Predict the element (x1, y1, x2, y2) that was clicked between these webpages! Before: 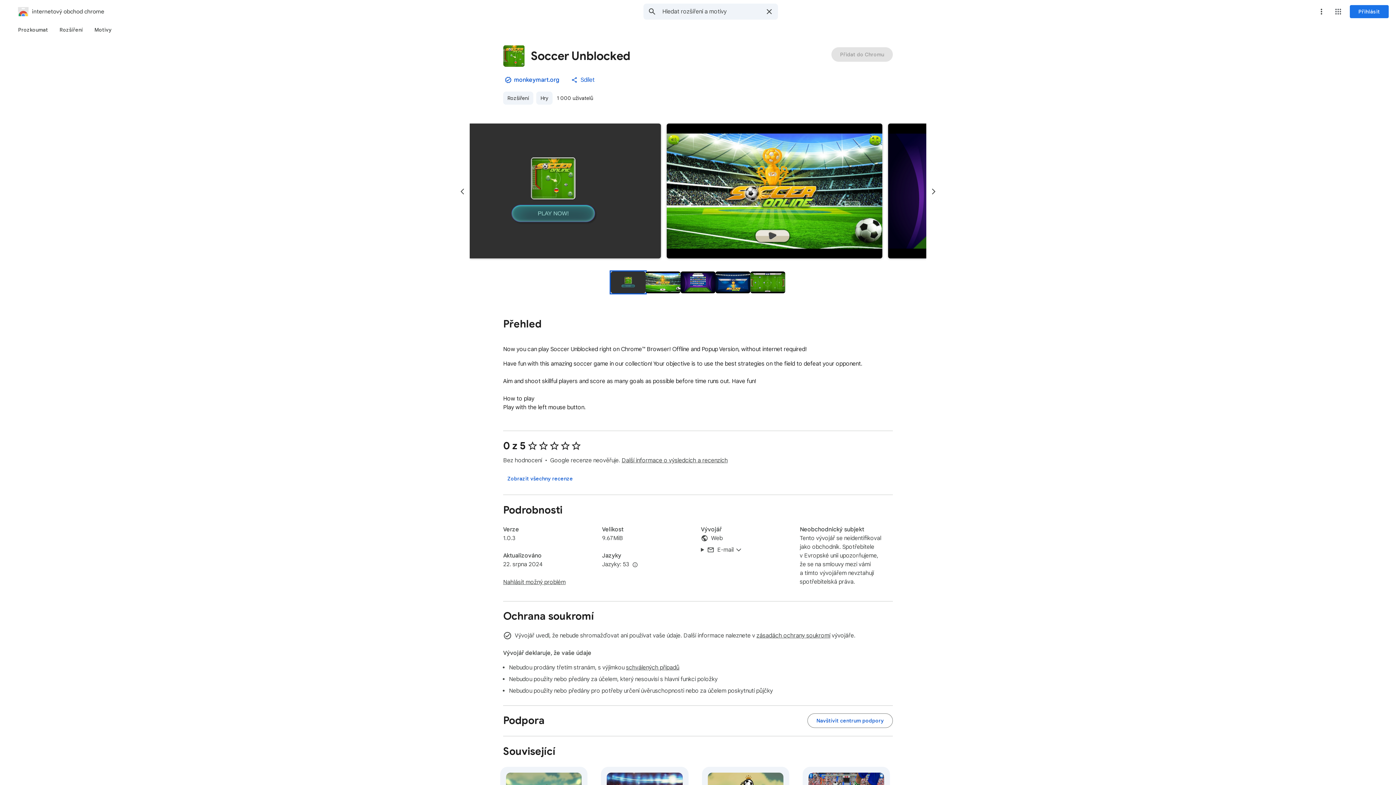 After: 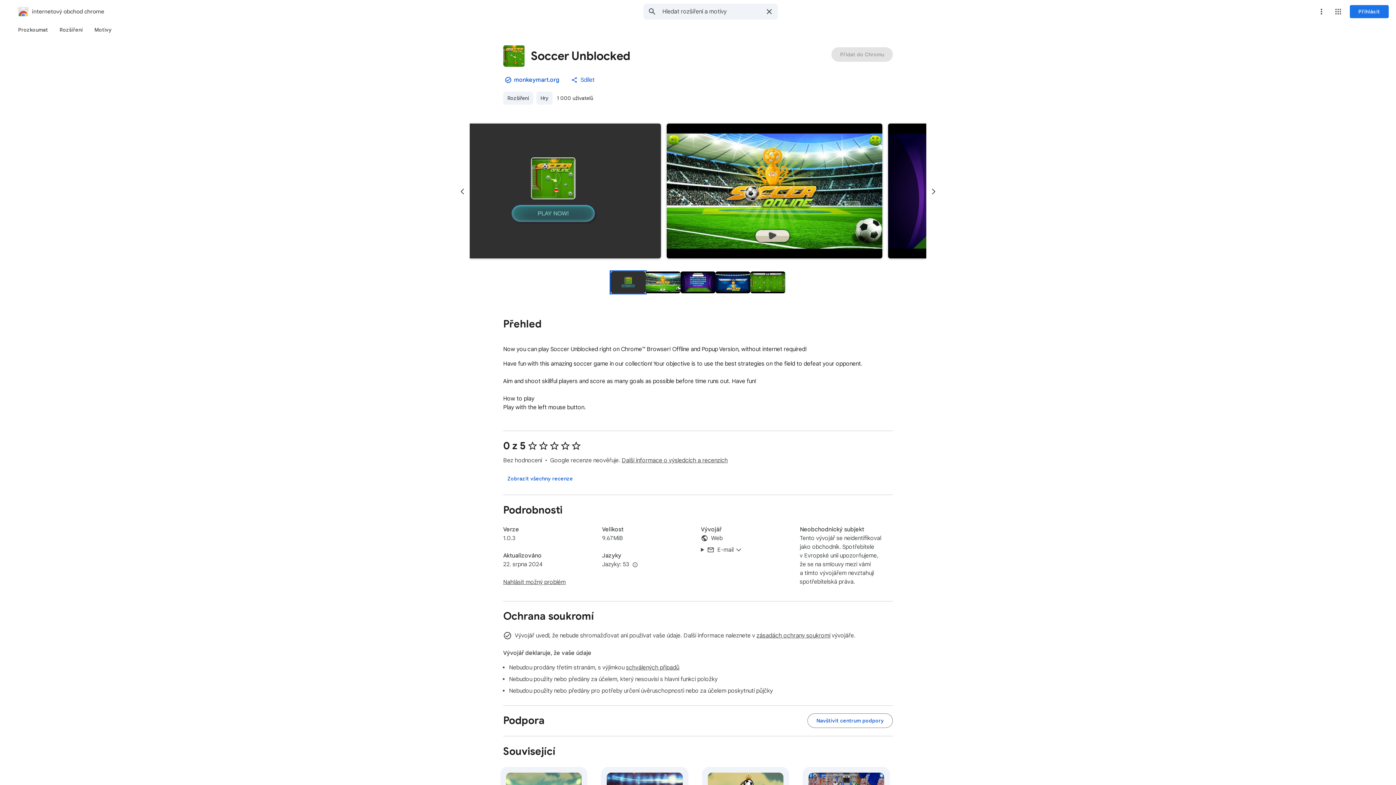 Action: bbox: (750, 271, 785, 293) label: Náhled snímku 5 pro: Soccer Unblocked